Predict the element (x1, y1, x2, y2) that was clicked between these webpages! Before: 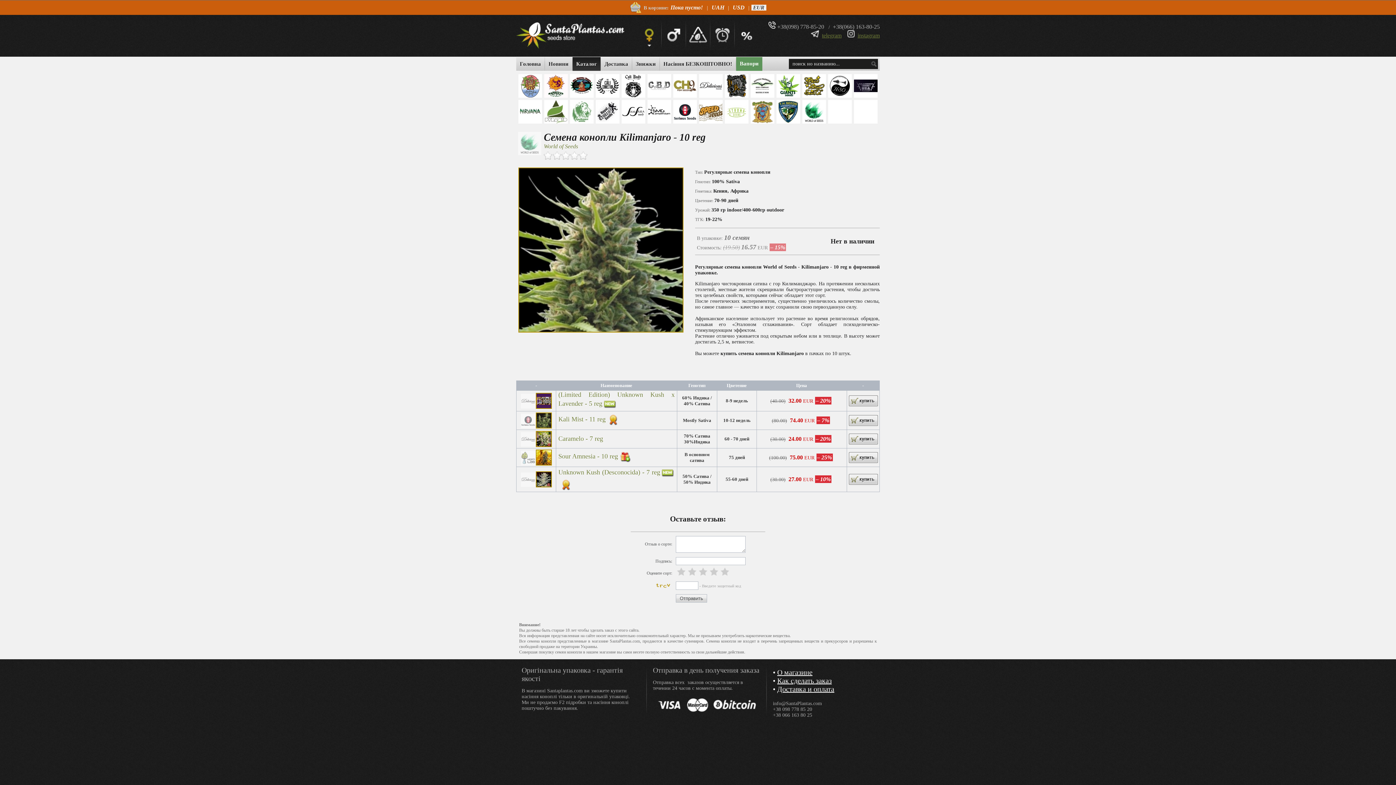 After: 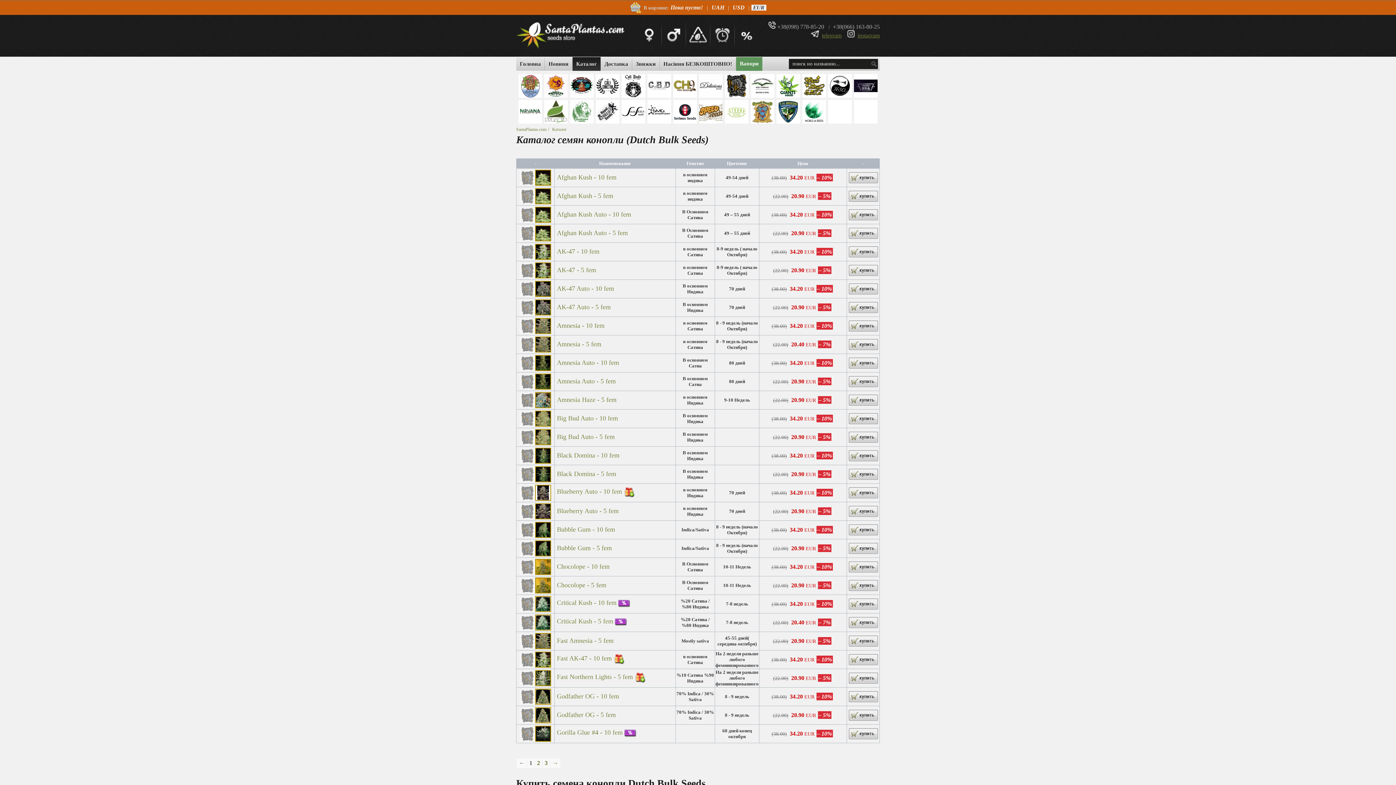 Action: bbox: (725, 92, 748, 98)